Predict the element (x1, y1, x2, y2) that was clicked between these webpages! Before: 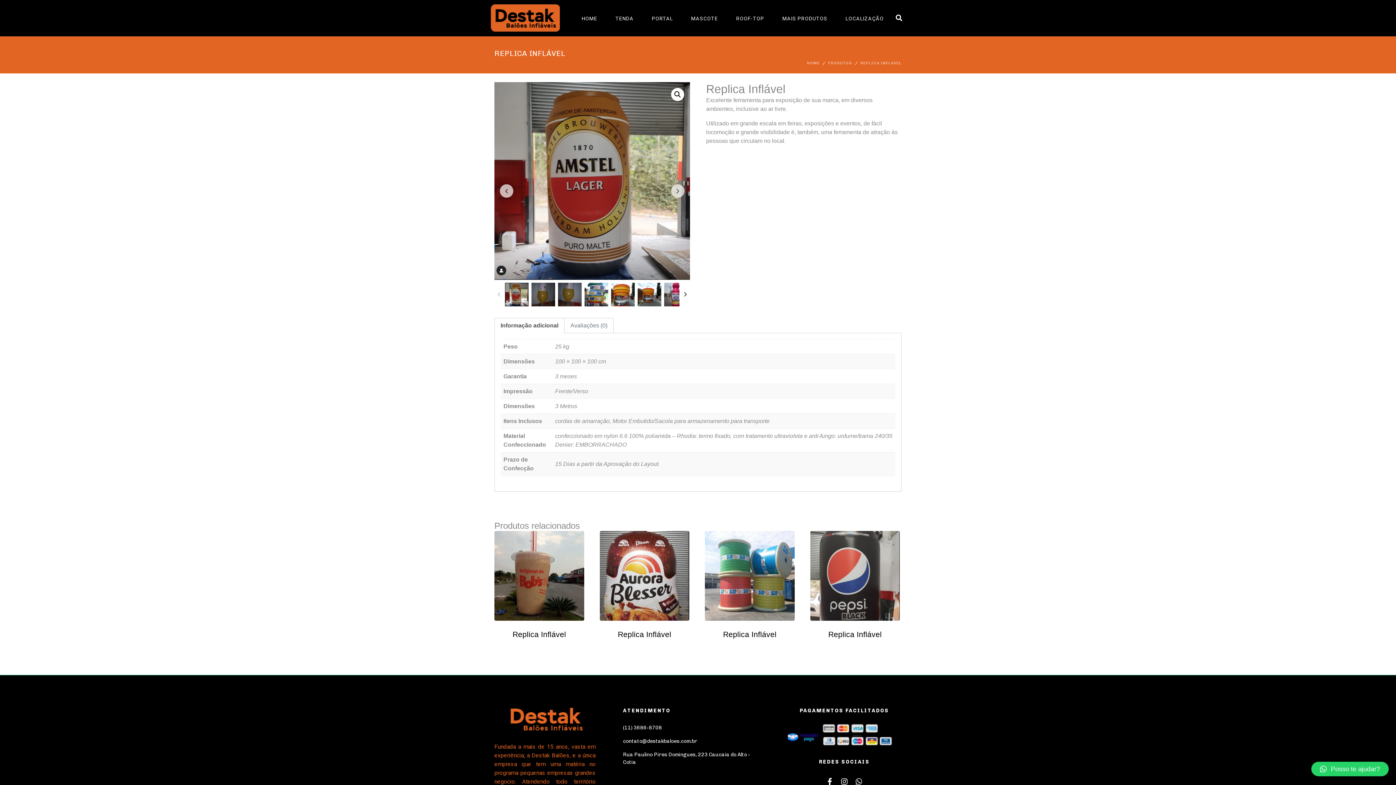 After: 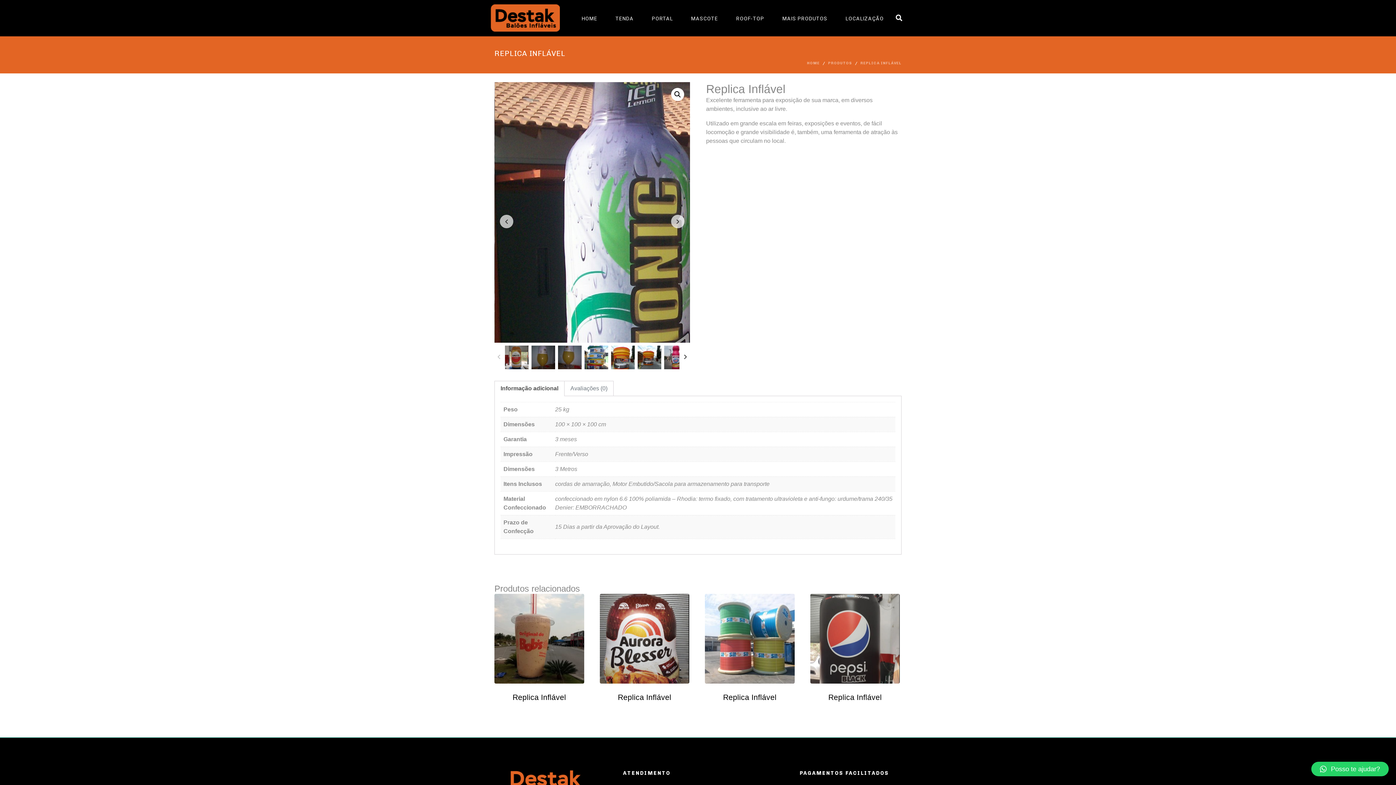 Action: bbox: (500, 184, 513, 197)